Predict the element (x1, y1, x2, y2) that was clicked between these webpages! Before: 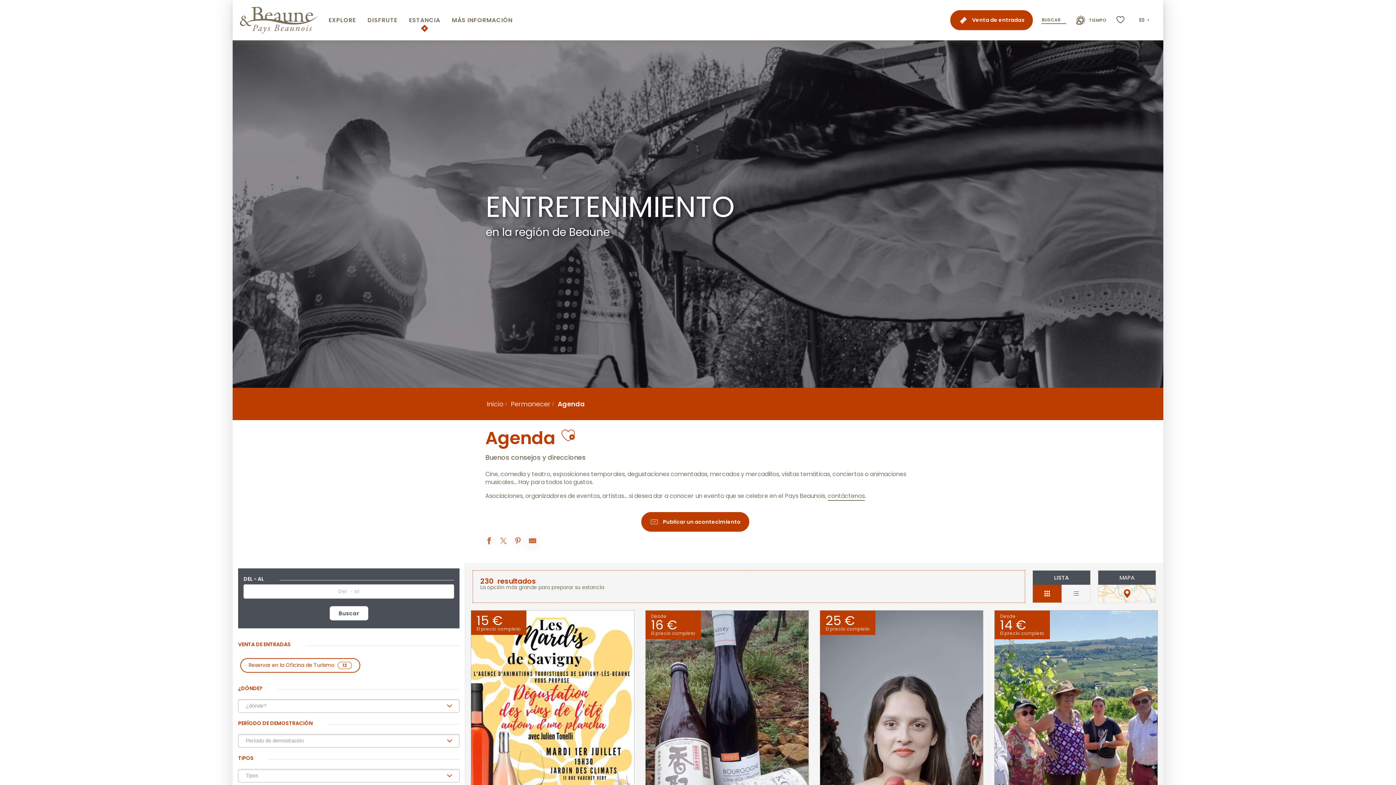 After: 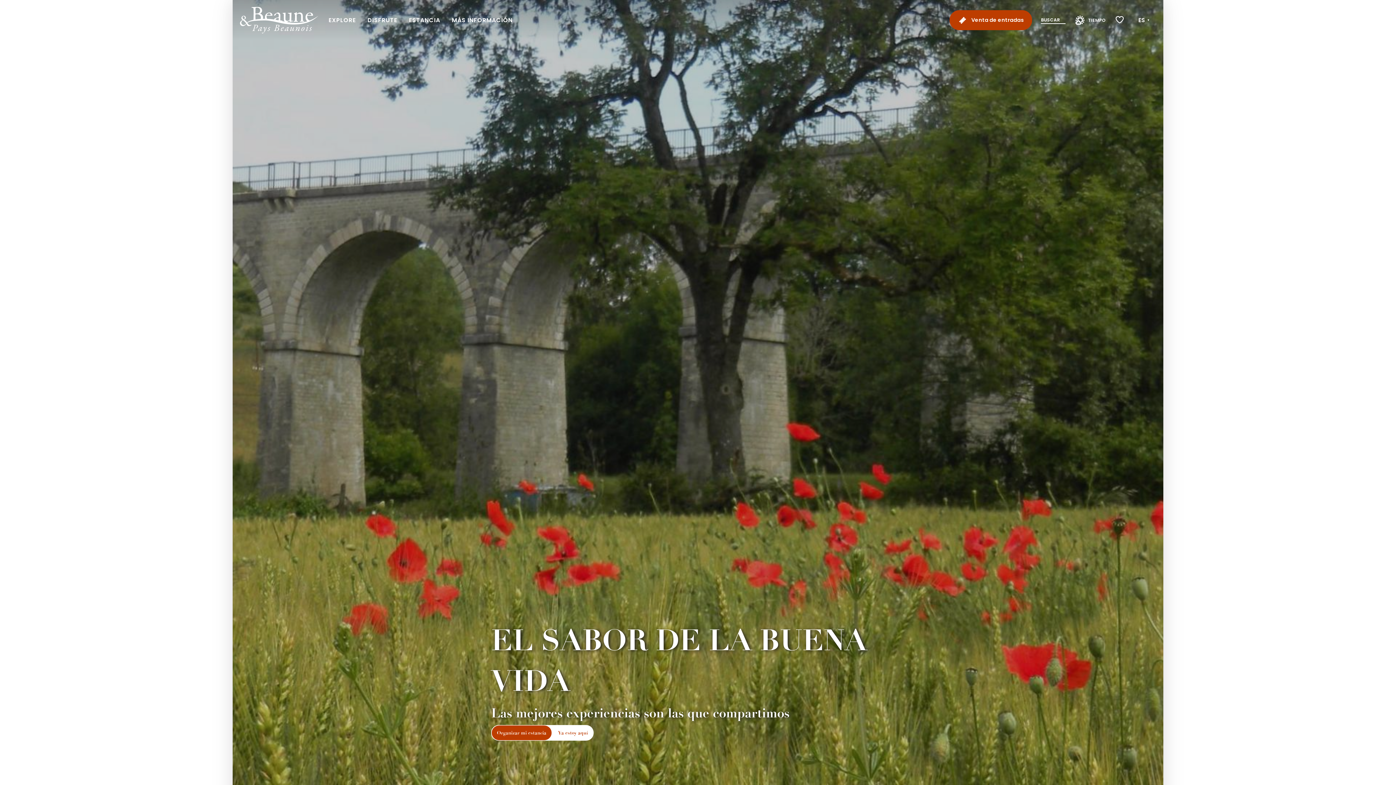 Action: label: Inicio bbox: (486, 399, 503, 408)